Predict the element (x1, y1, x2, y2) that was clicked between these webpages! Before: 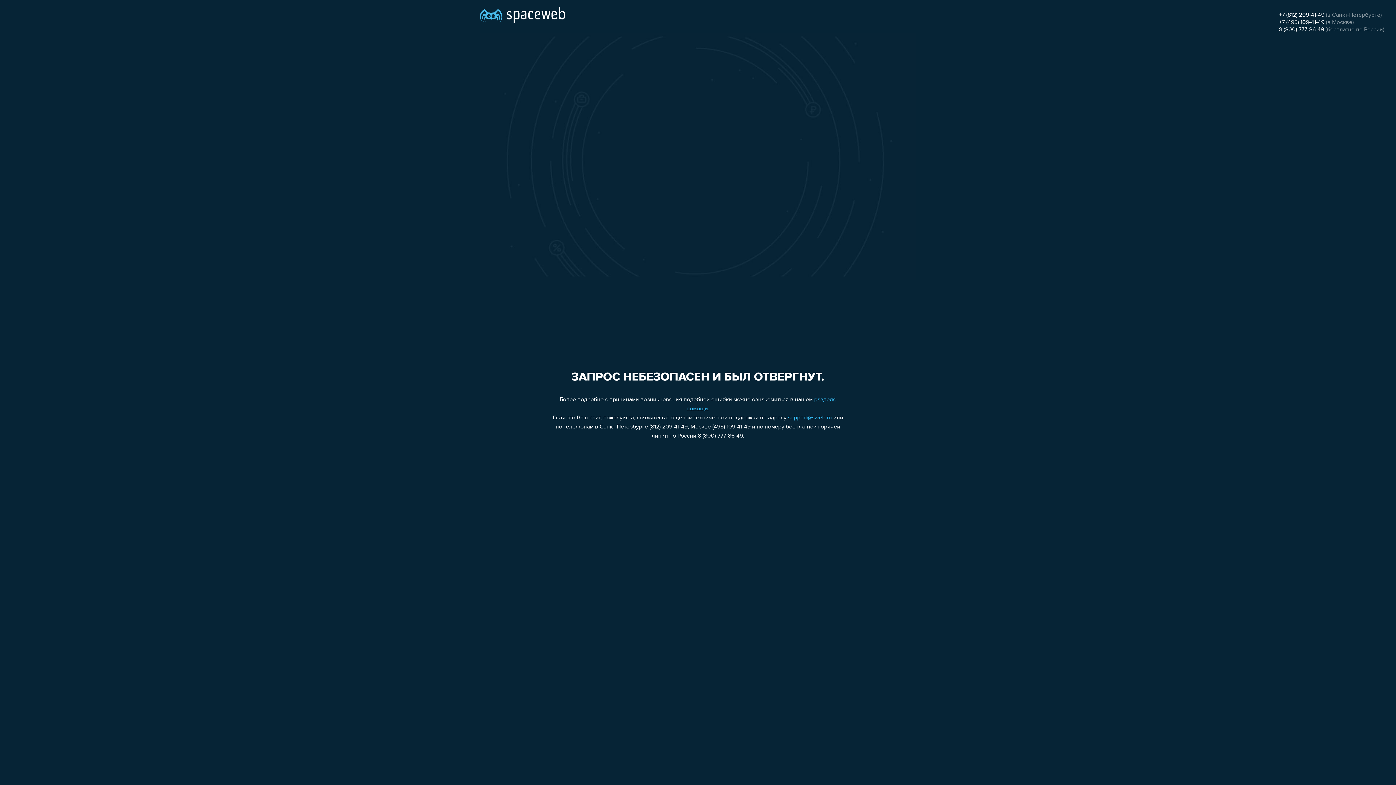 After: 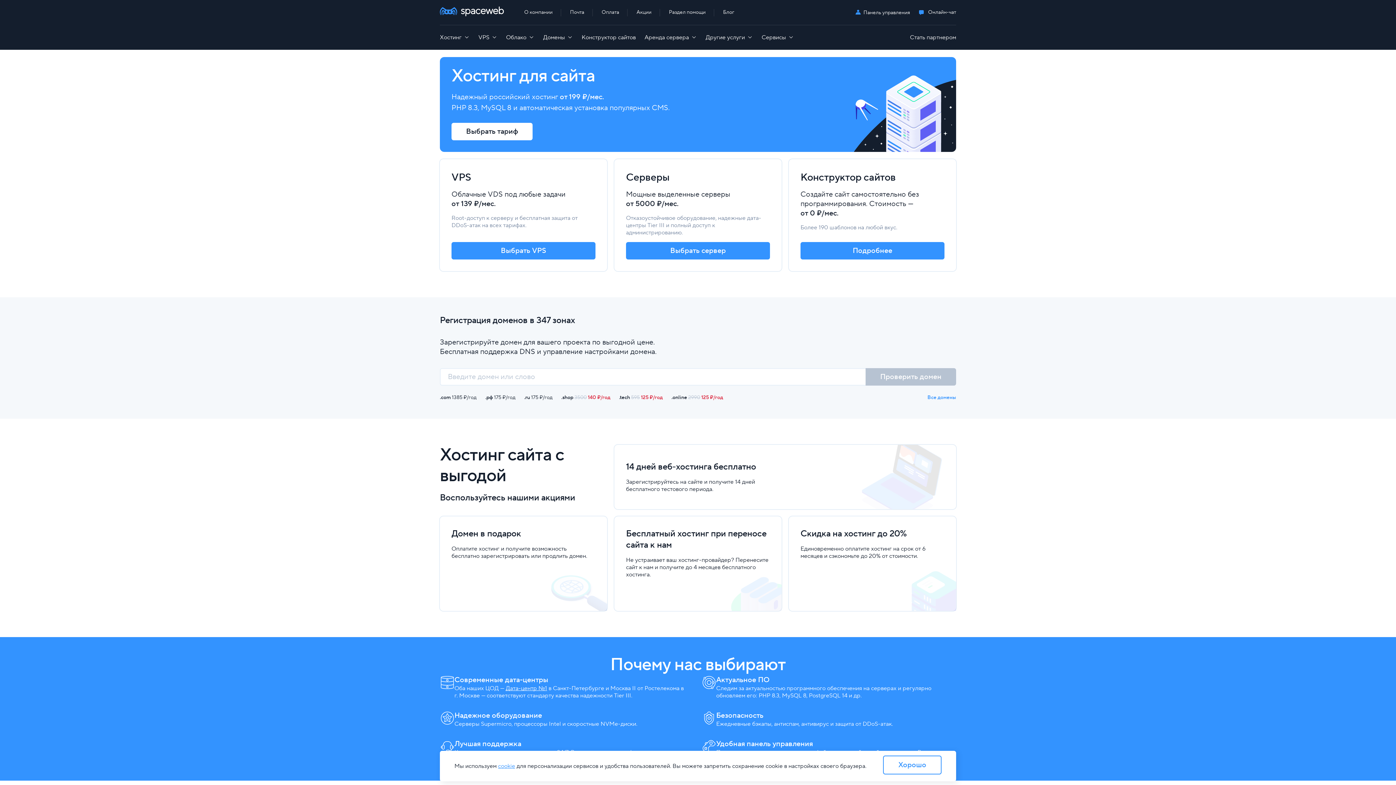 Action: bbox: (480, 0, 565, 25)